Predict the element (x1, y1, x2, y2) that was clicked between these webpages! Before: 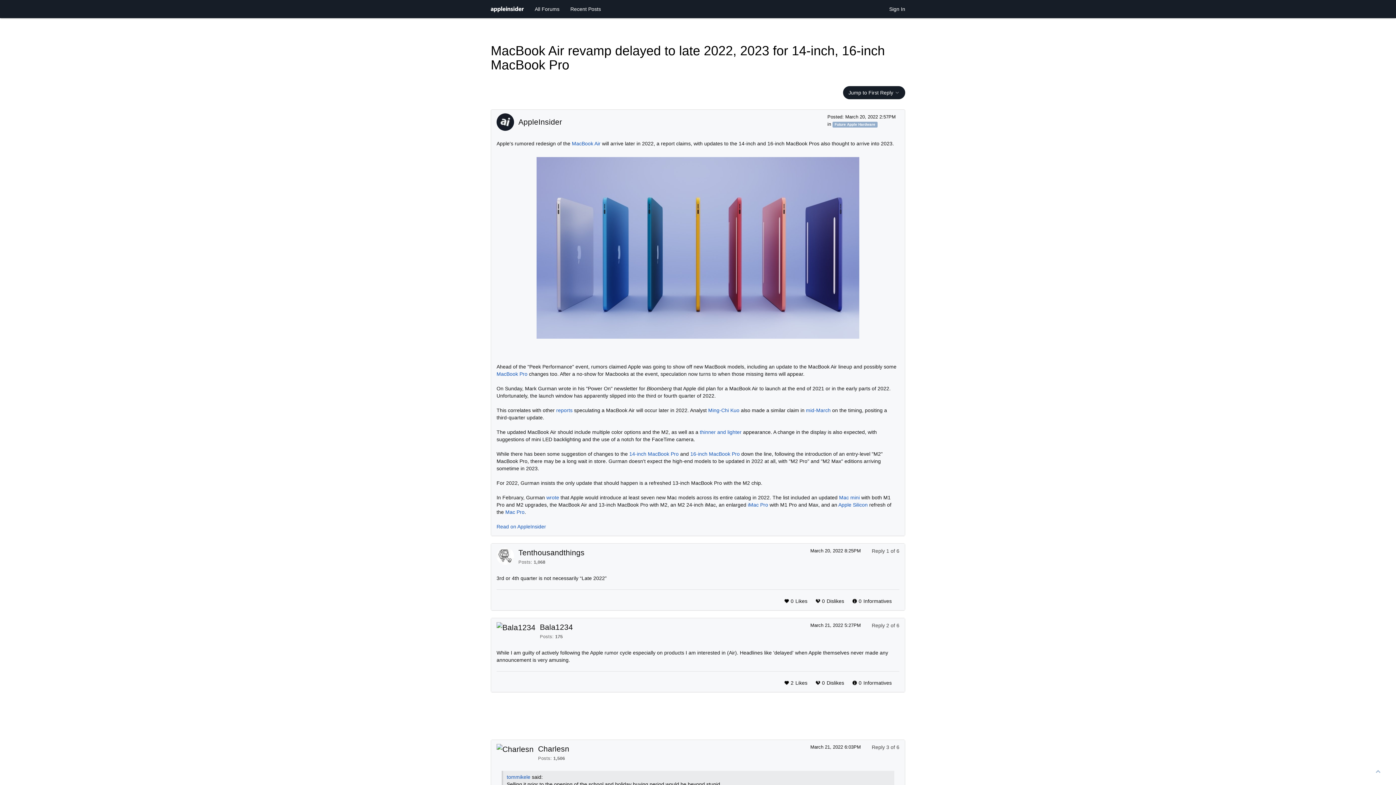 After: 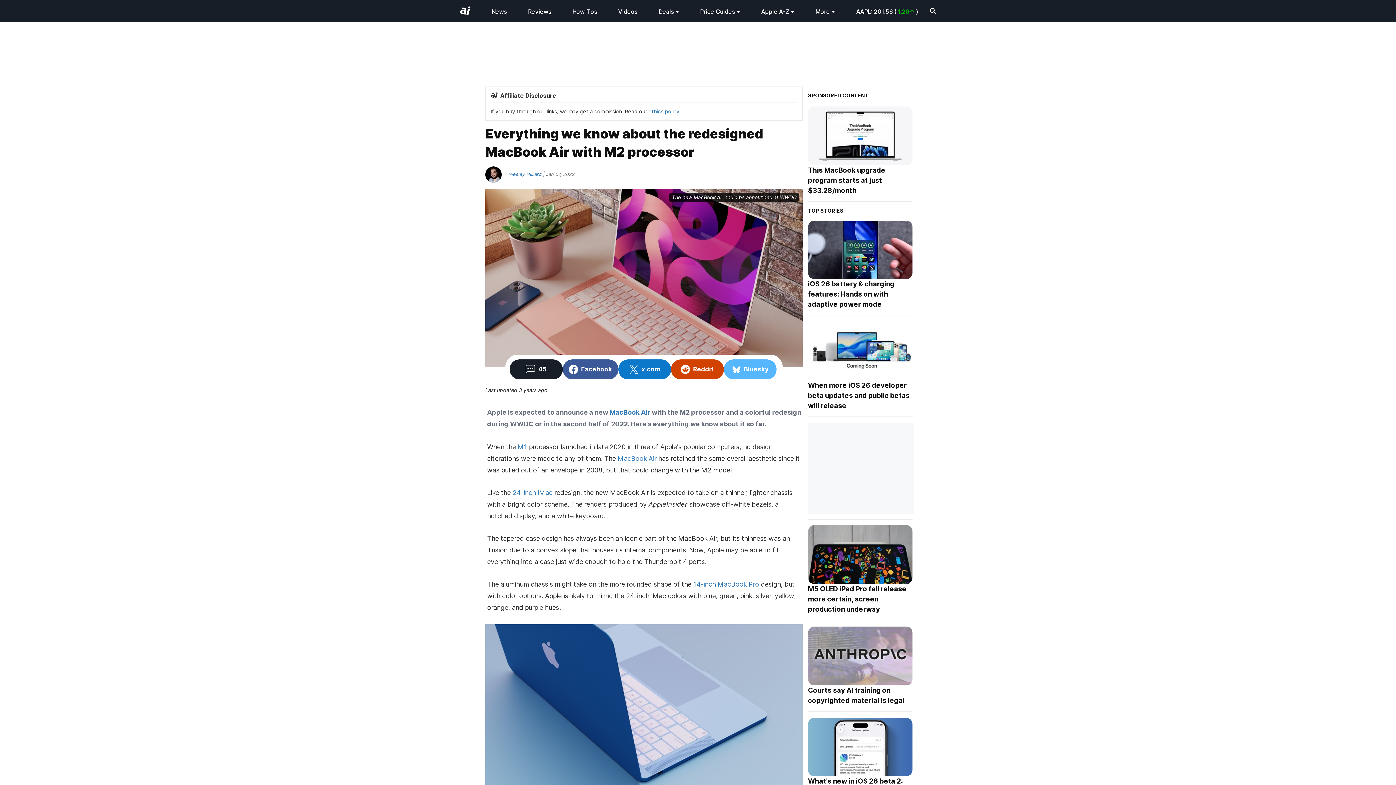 Action: label: thinner and lighter bbox: (700, 429, 741, 435)